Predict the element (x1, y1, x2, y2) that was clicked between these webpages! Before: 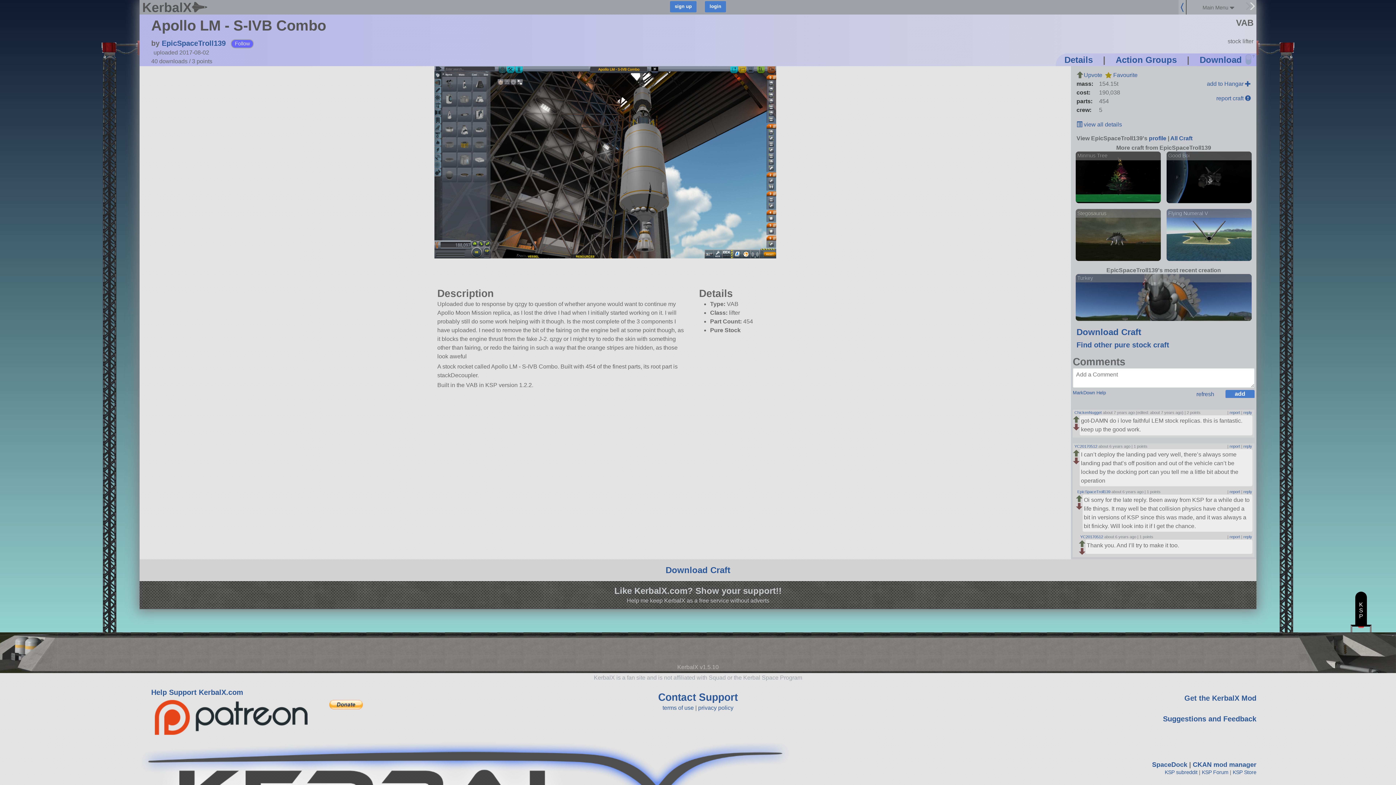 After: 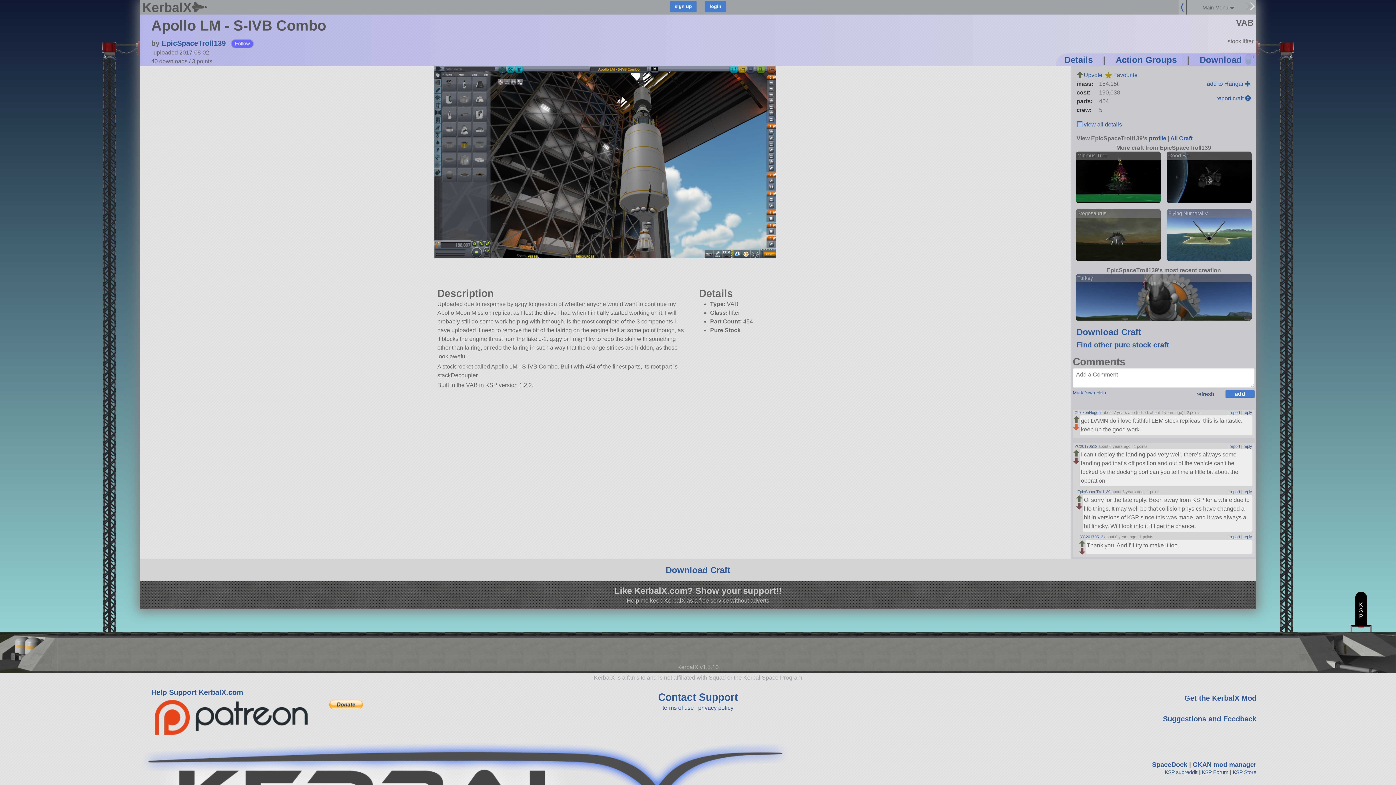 Action: bbox: (1073, 422, 1080, 430)